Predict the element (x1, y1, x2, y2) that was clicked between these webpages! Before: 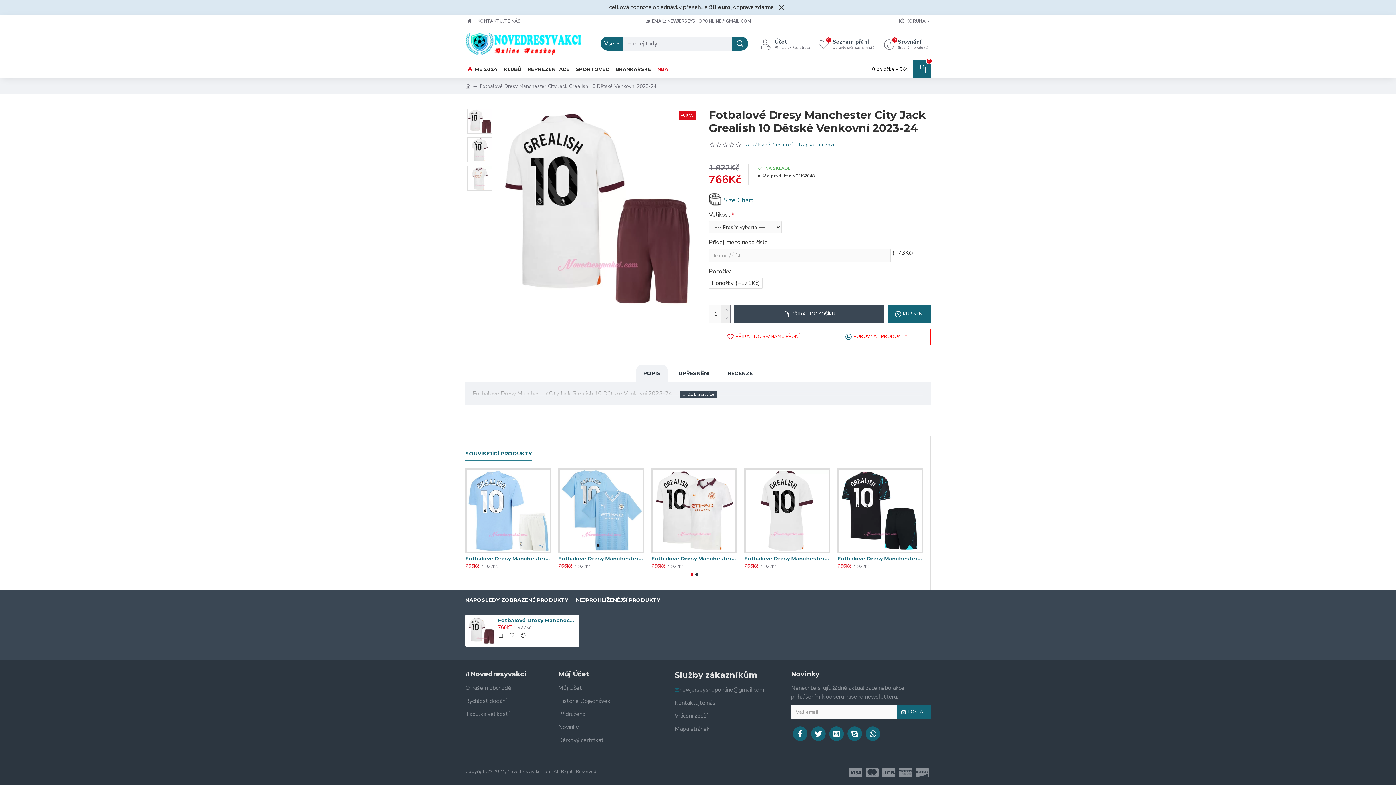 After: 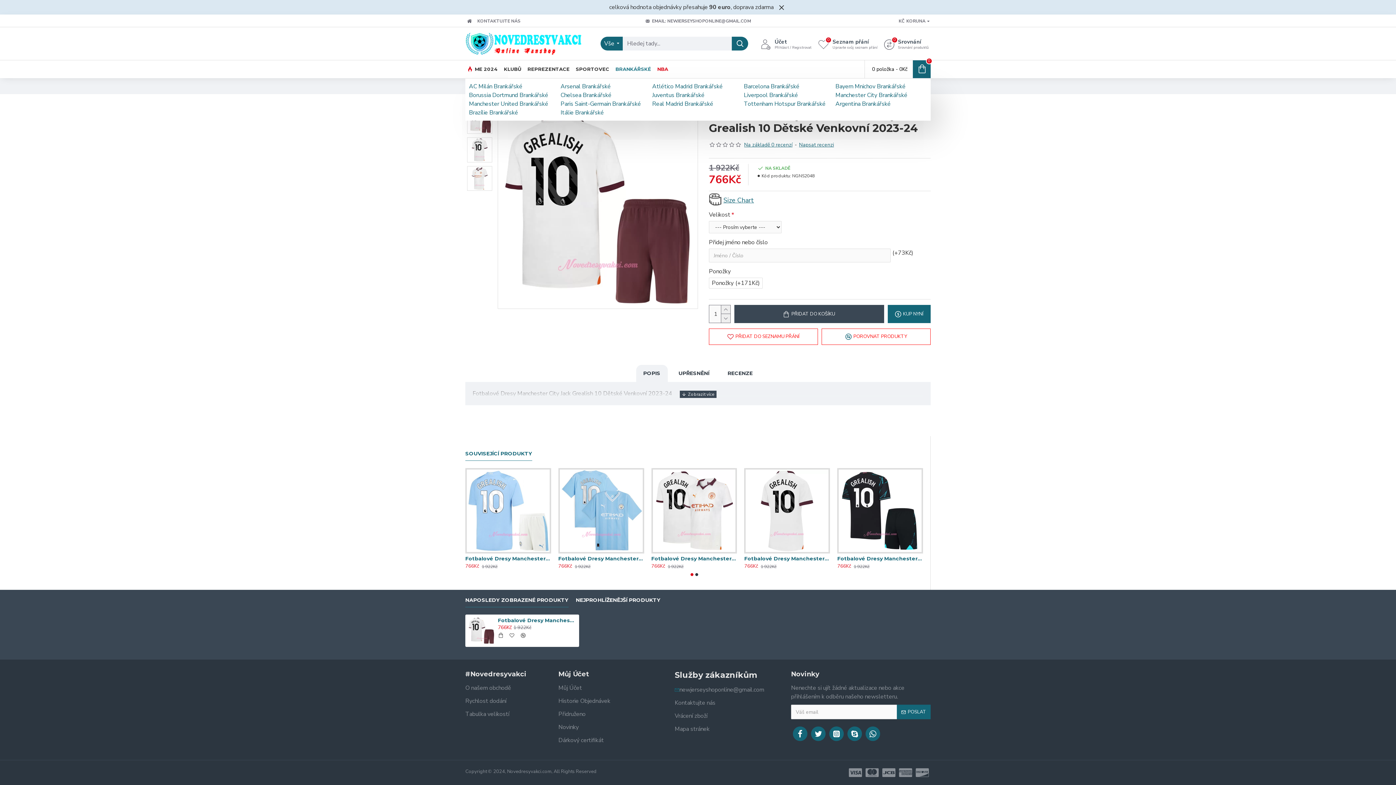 Action: label: BRANKÁŘSKÉ bbox: (613, 63, 653, 74)